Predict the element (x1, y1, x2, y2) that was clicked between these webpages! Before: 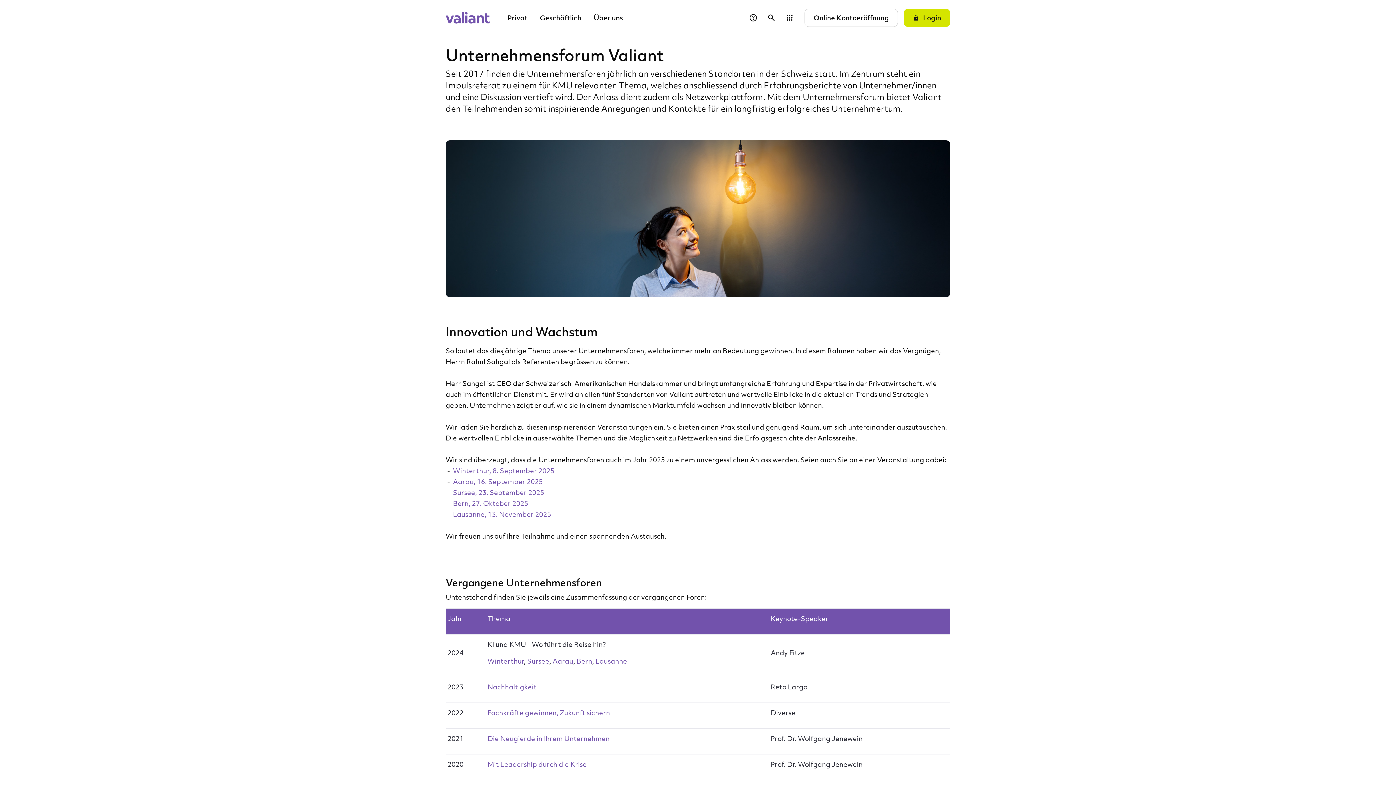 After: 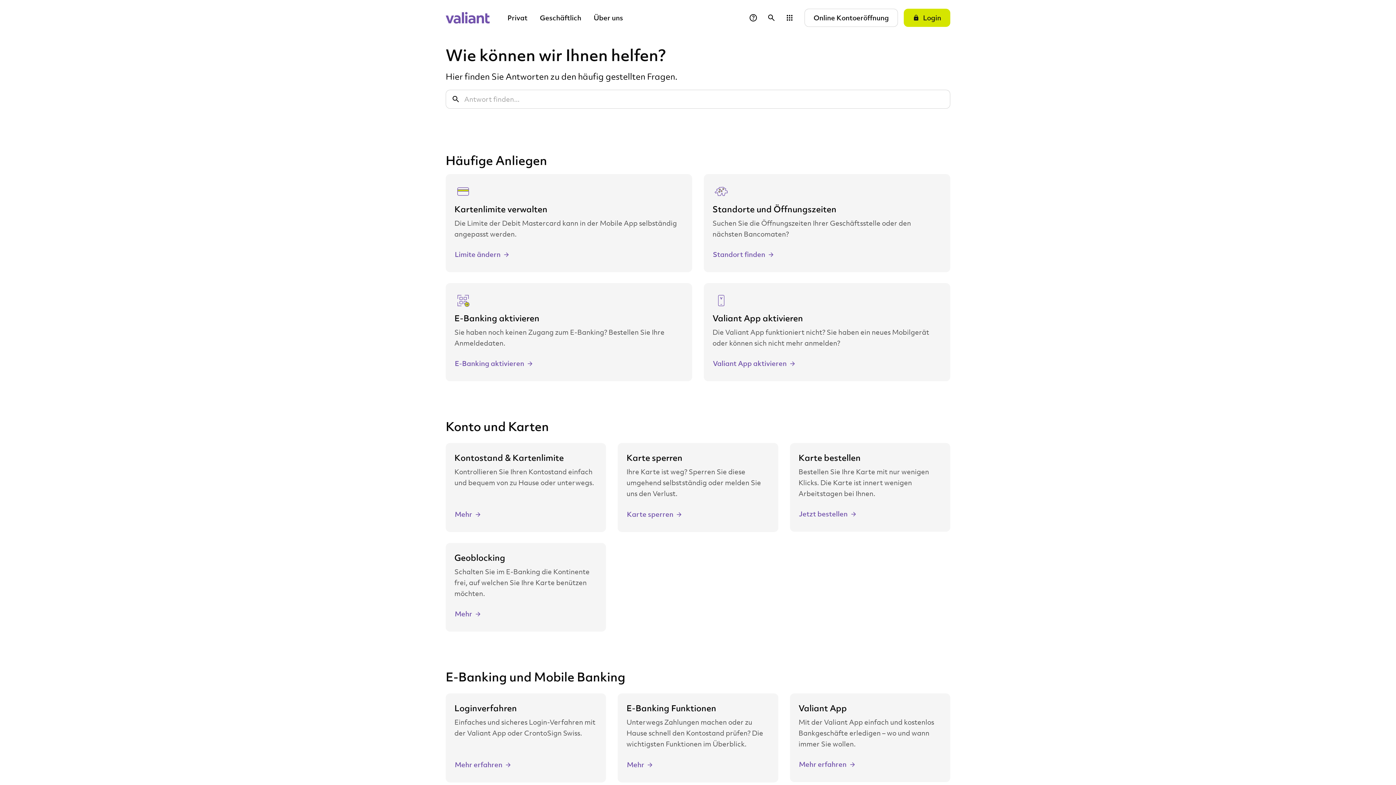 Action: bbox: (744, 8, 762, 26)